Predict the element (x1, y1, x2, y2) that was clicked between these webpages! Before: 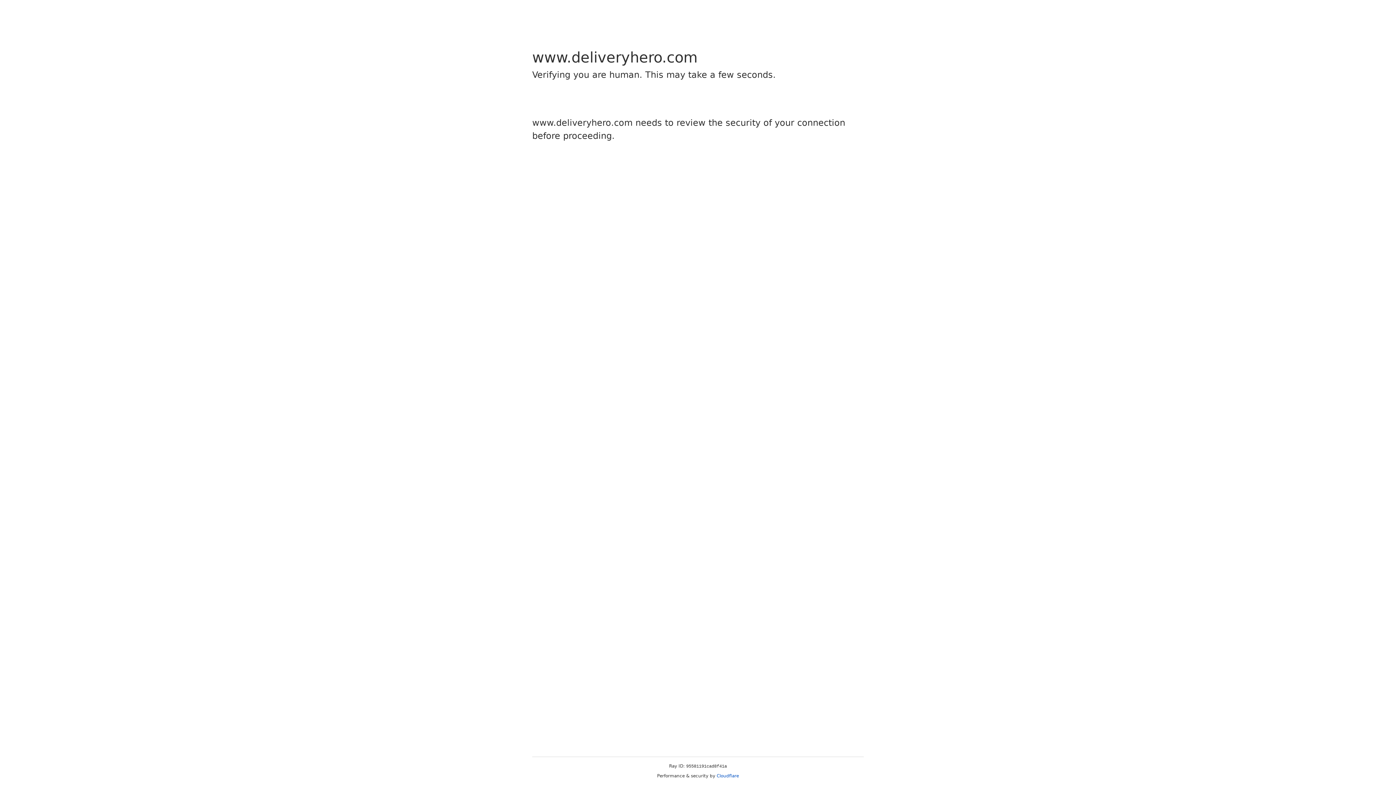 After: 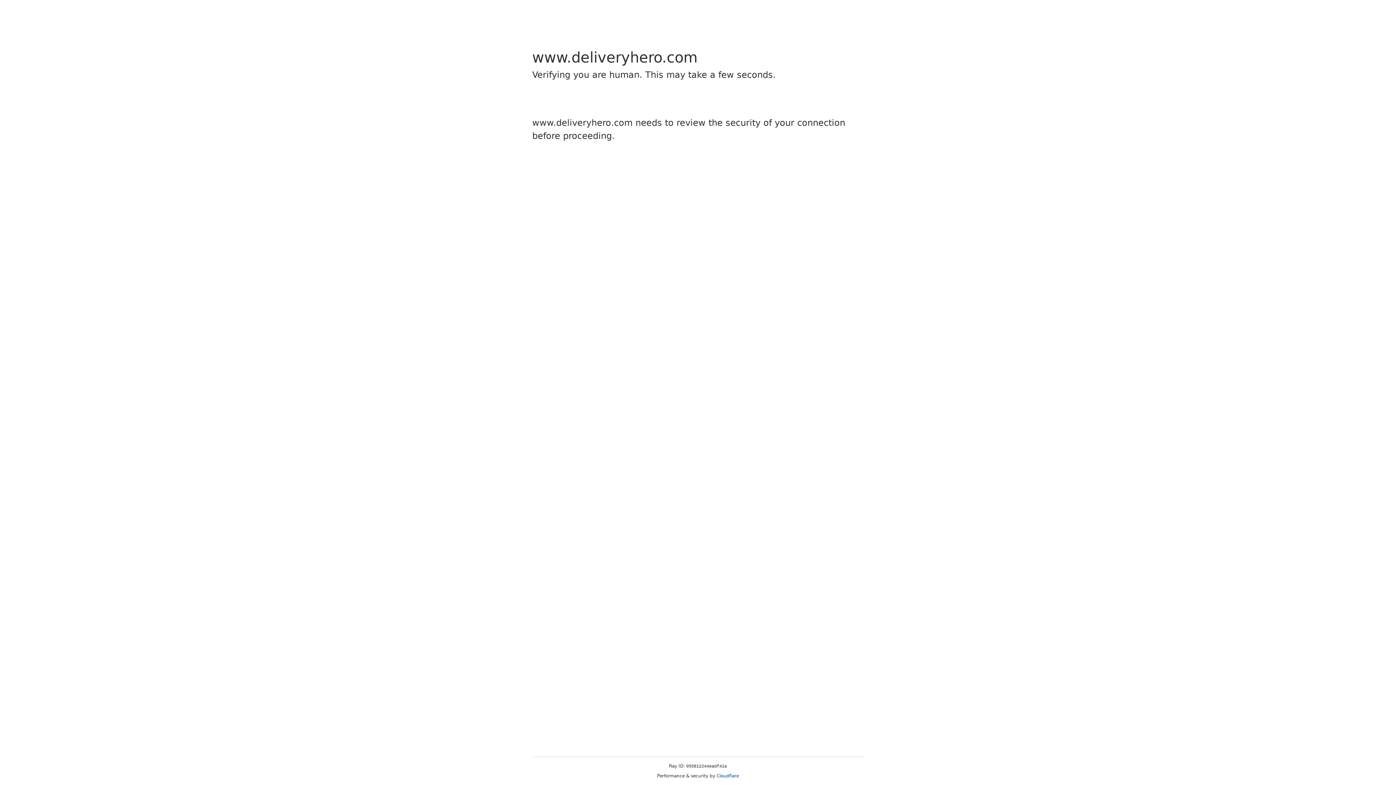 Action: label: Cloudflare bbox: (716, 773, 739, 778)